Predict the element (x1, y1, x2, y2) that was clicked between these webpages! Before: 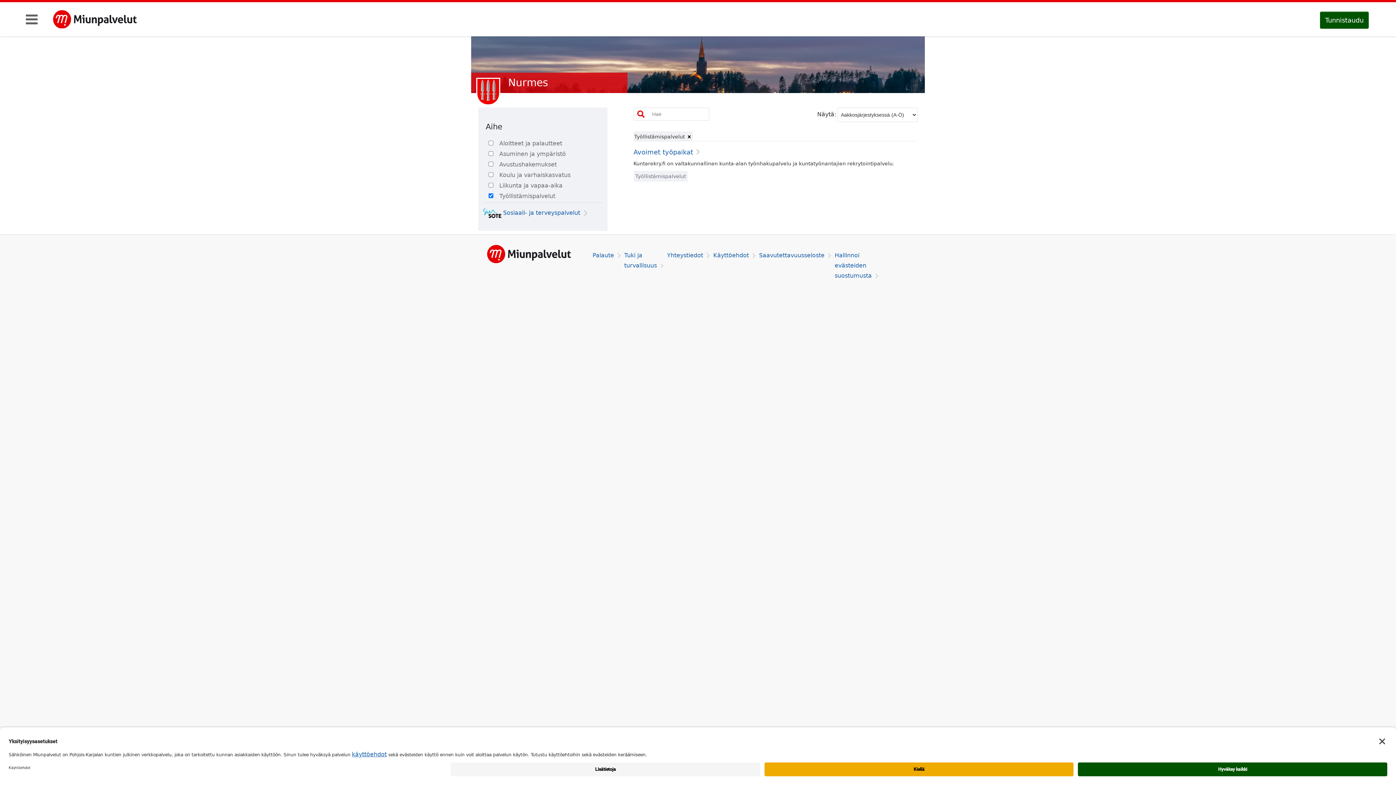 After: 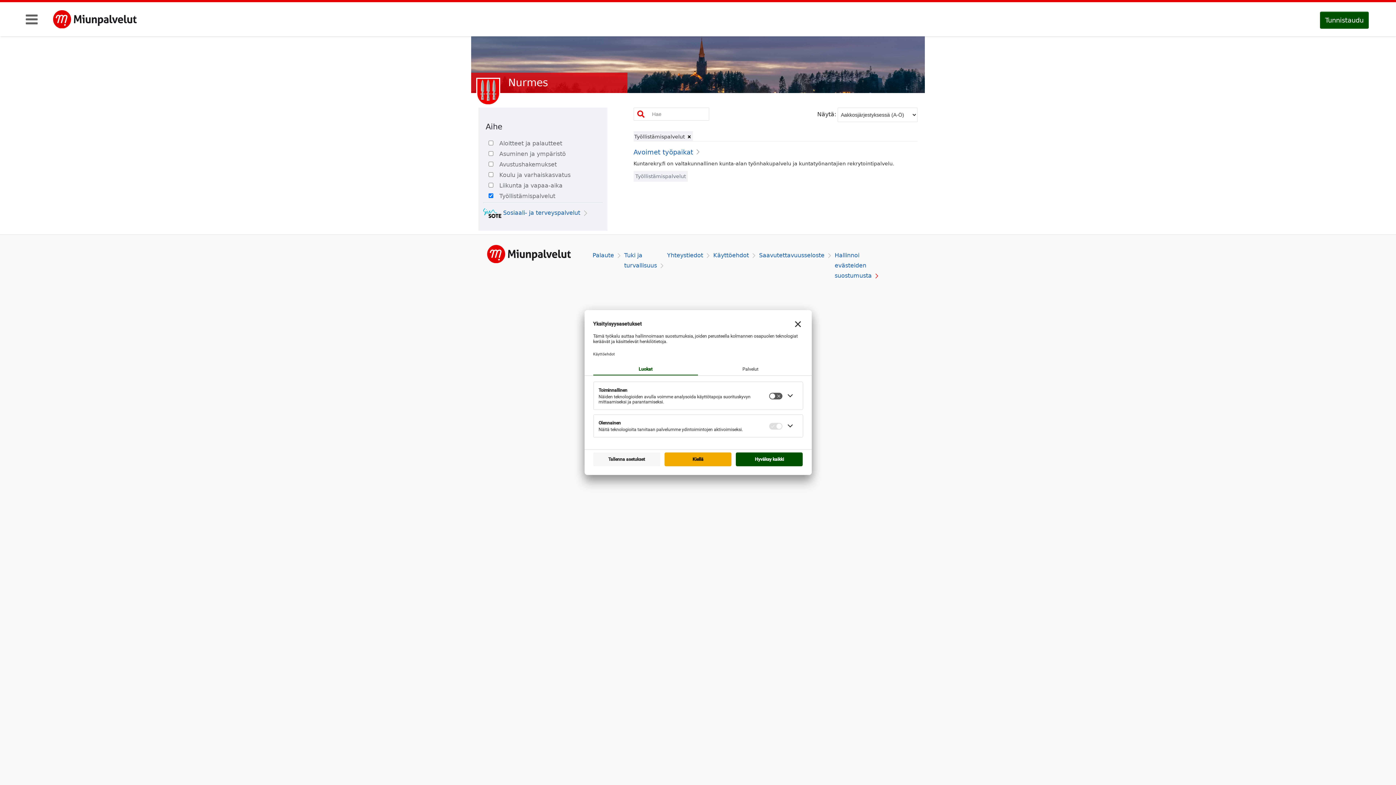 Action: bbox: (834, 251, 872, 279) label: Hallinnoi evästeiden suostumusta